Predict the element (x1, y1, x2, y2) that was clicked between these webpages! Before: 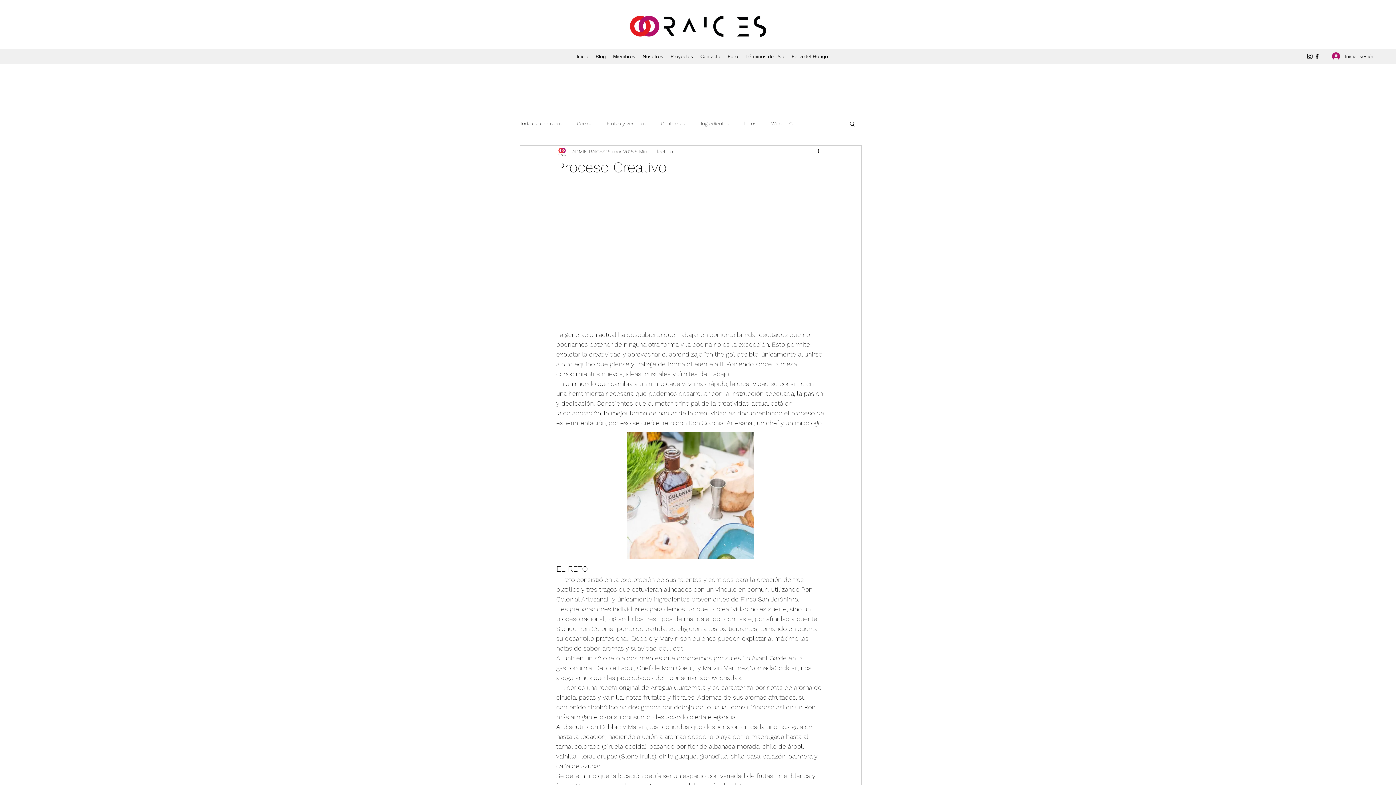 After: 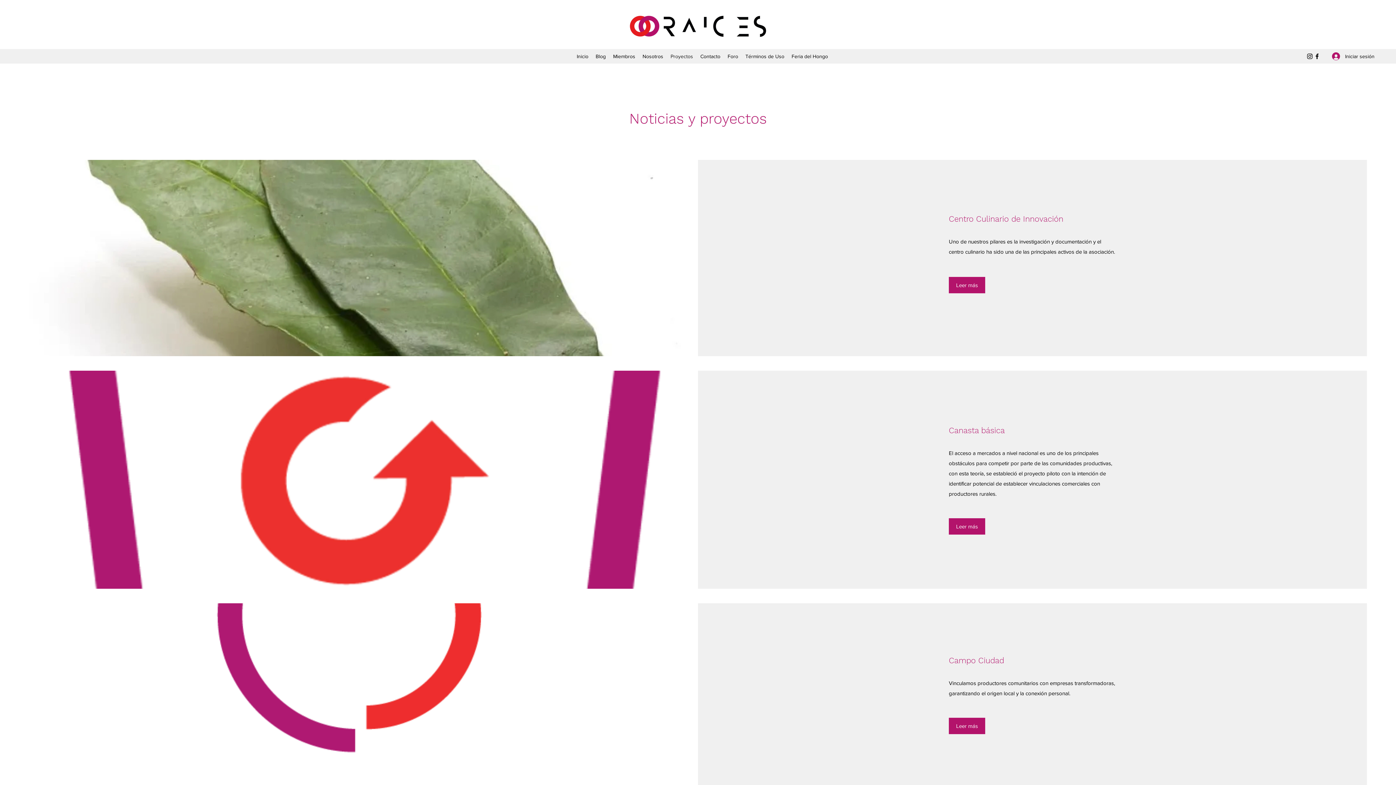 Action: label: Proyectos bbox: (667, 50, 696, 61)